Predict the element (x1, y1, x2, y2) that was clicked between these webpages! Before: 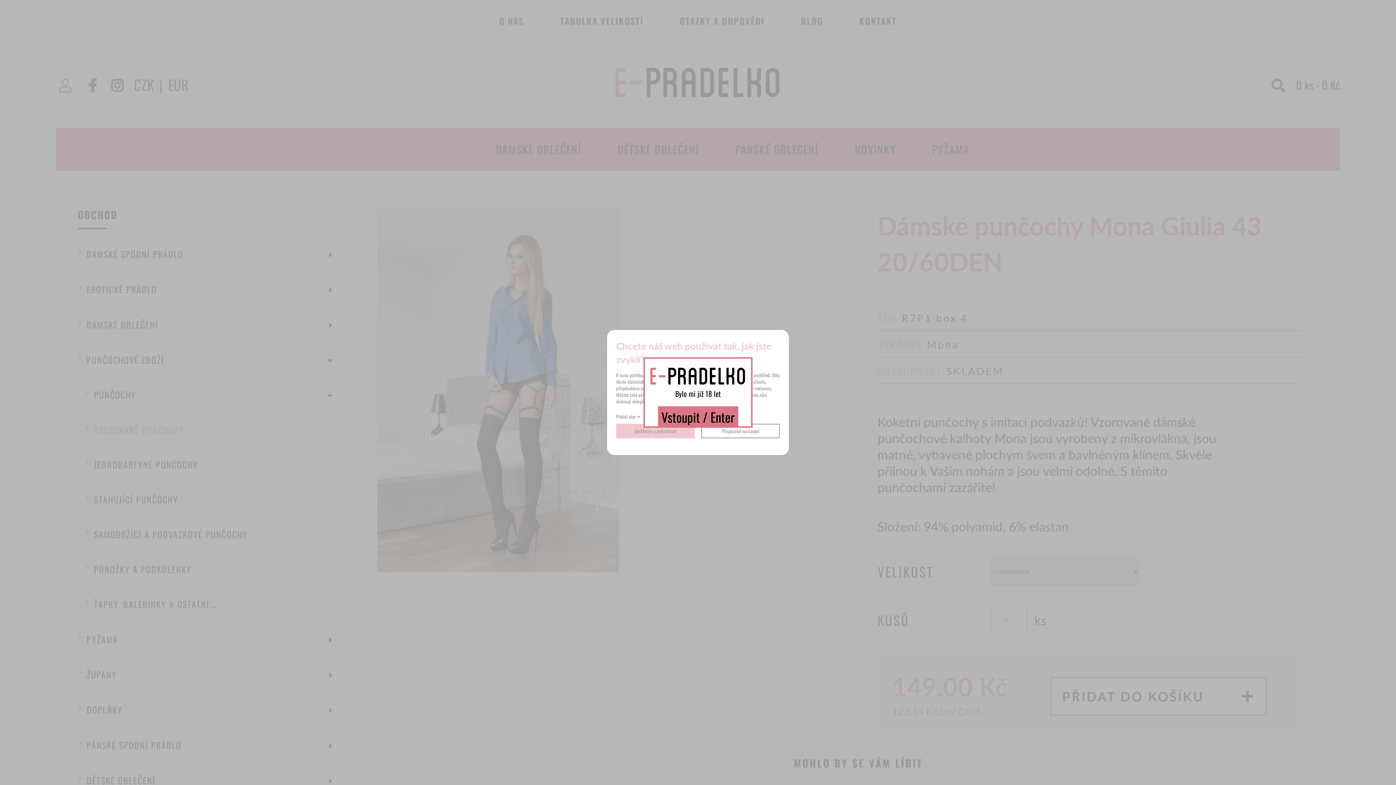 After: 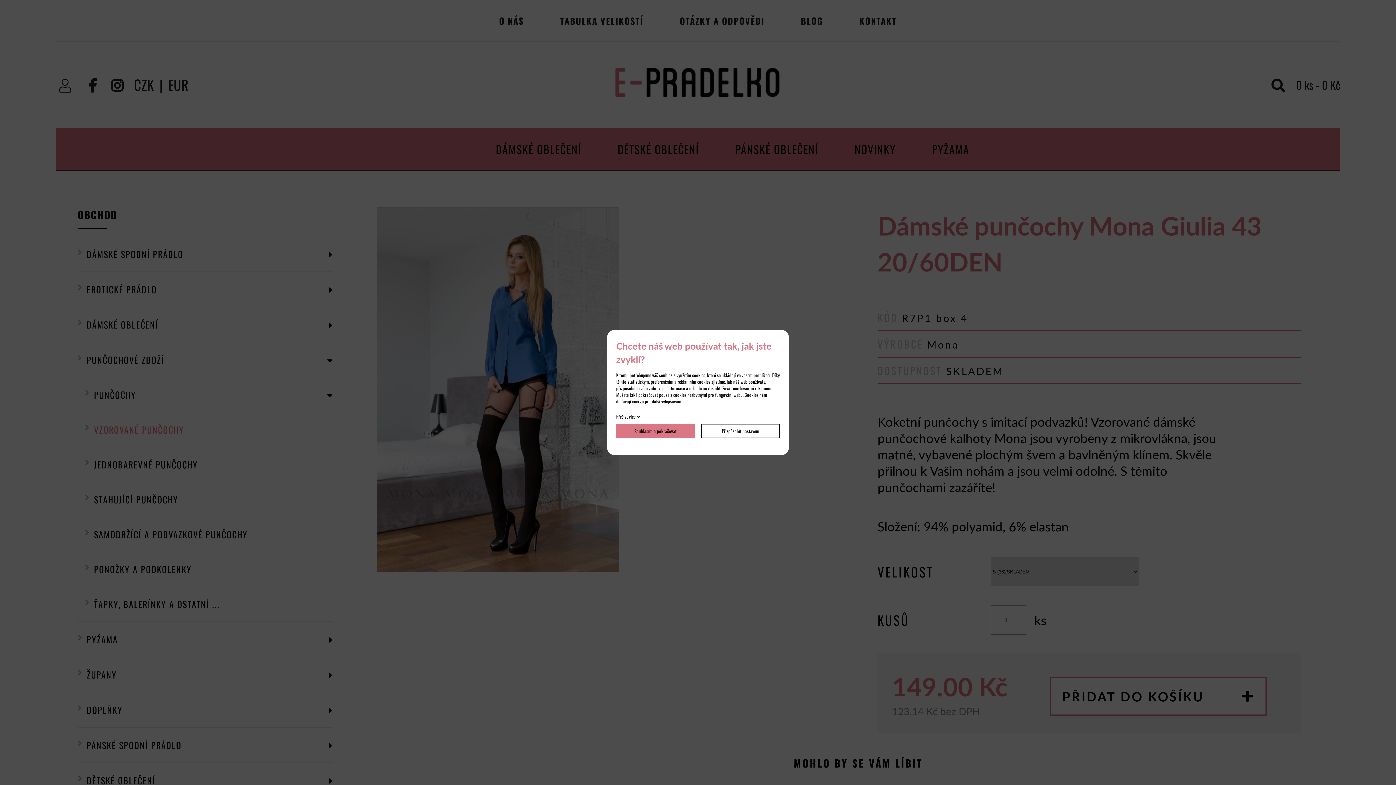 Action: bbox: (658, 406, 738, 427) label: Vstoupit / Enter